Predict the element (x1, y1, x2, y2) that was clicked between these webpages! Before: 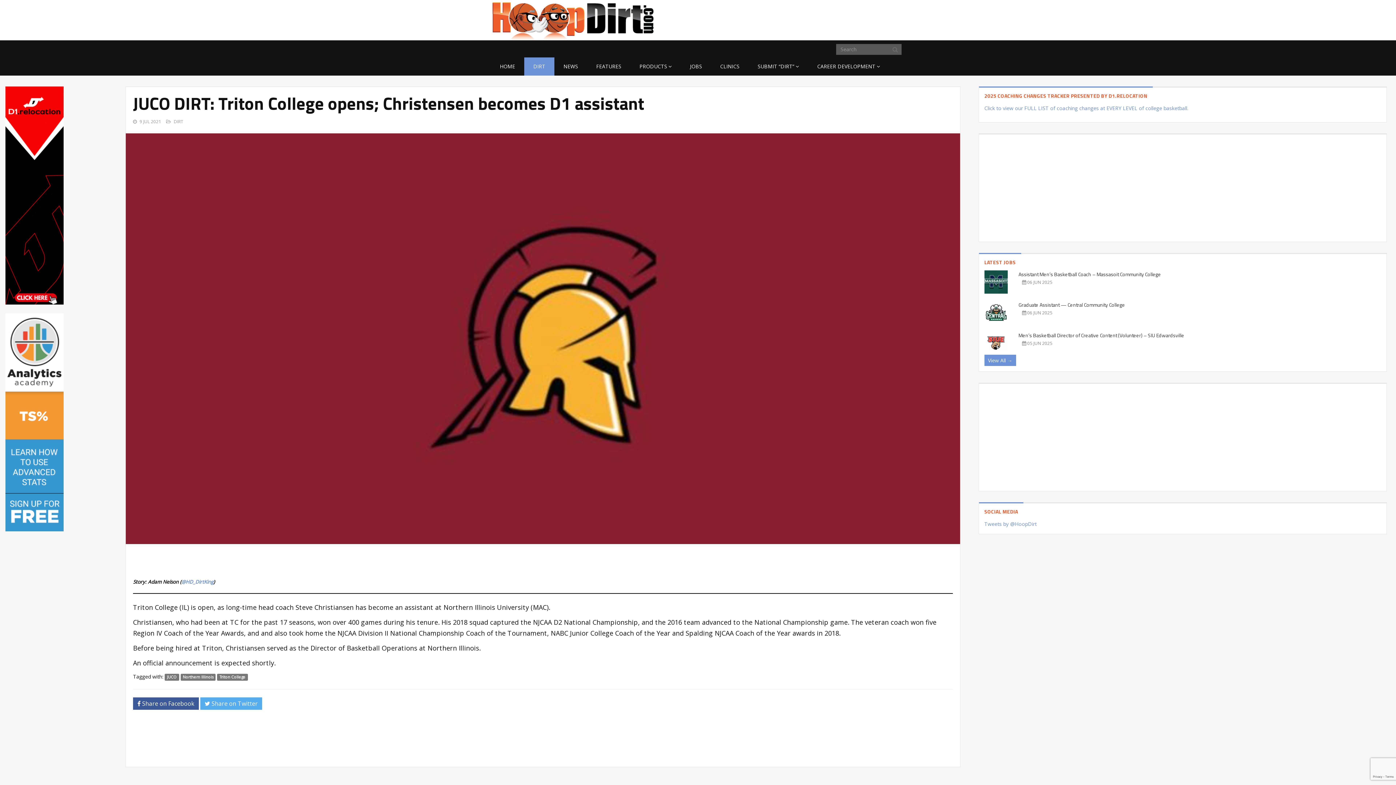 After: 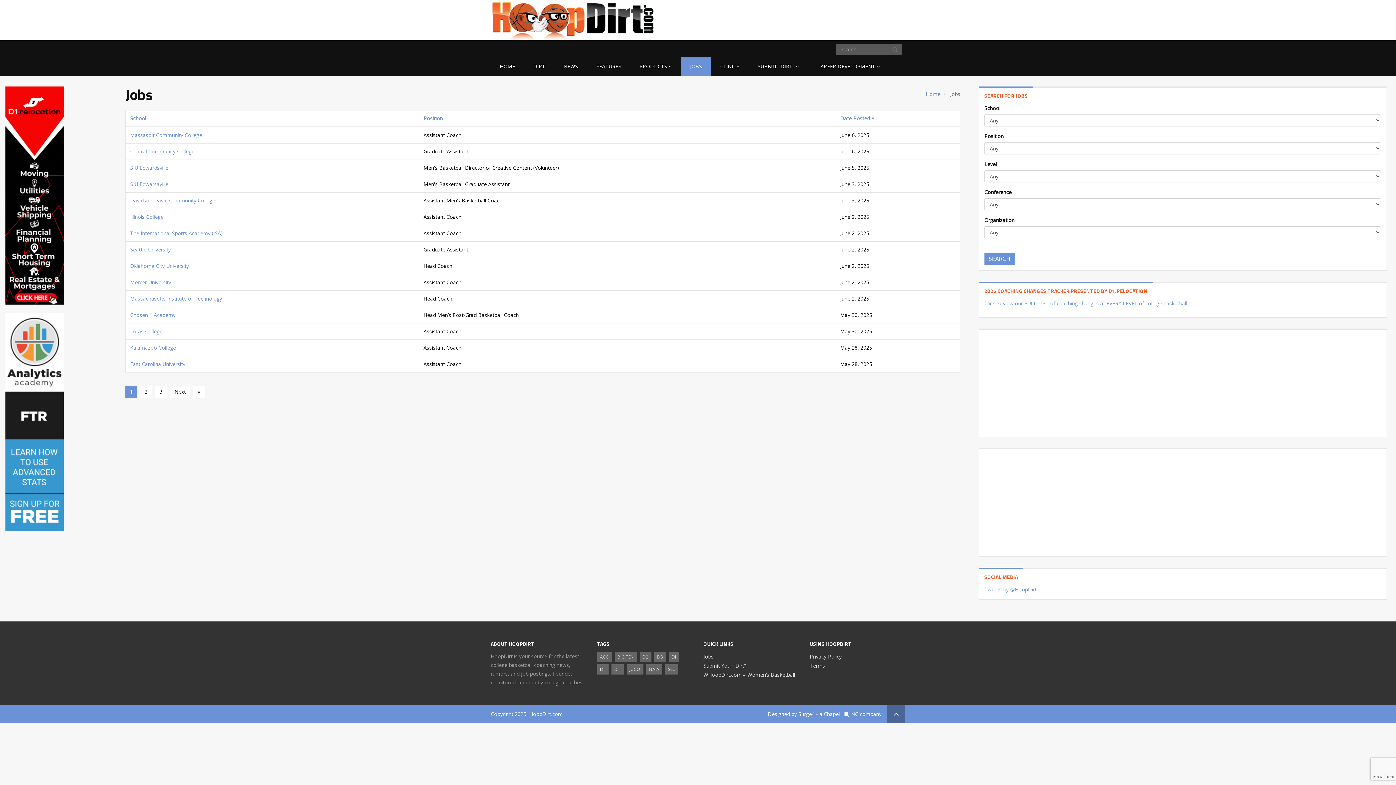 Action: bbox: (984, 354, 1016, 366) label: View All →